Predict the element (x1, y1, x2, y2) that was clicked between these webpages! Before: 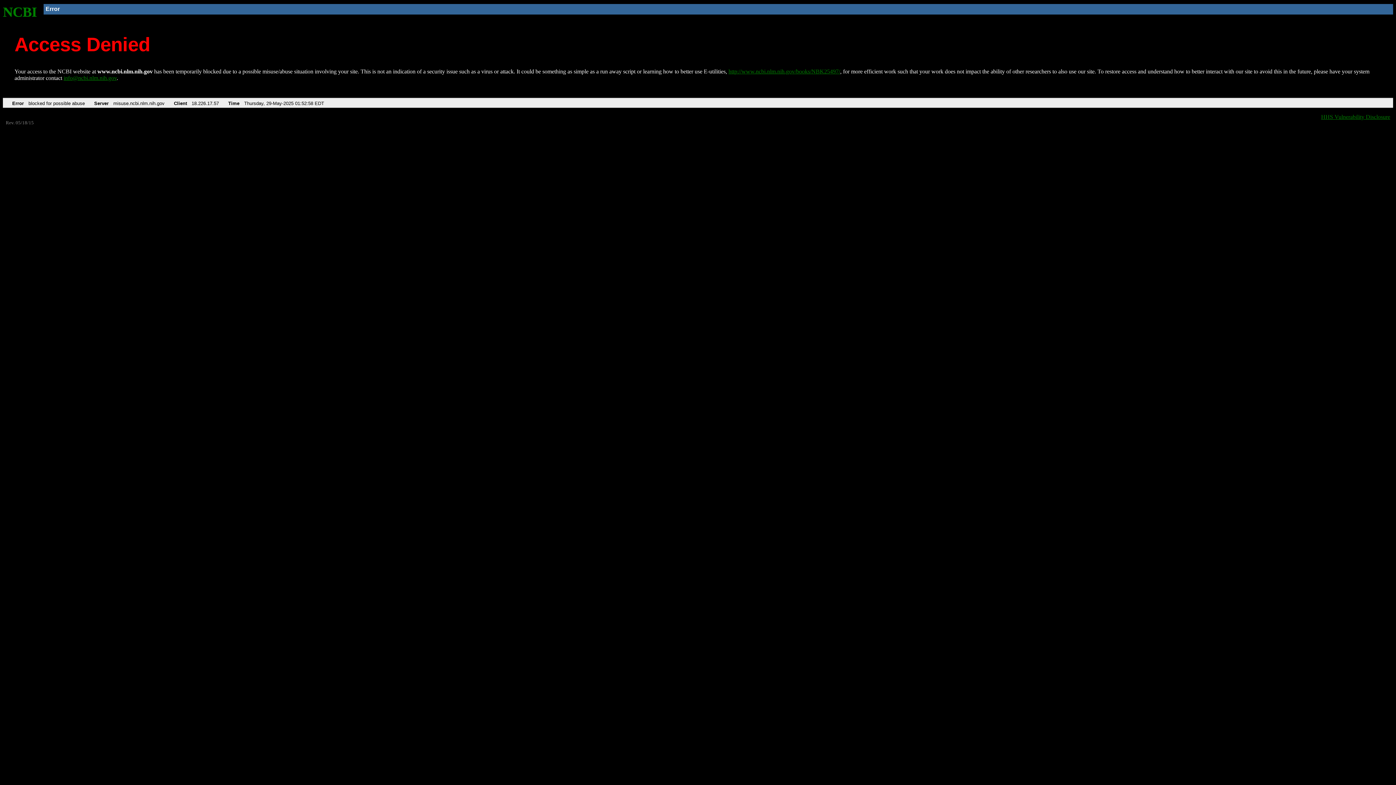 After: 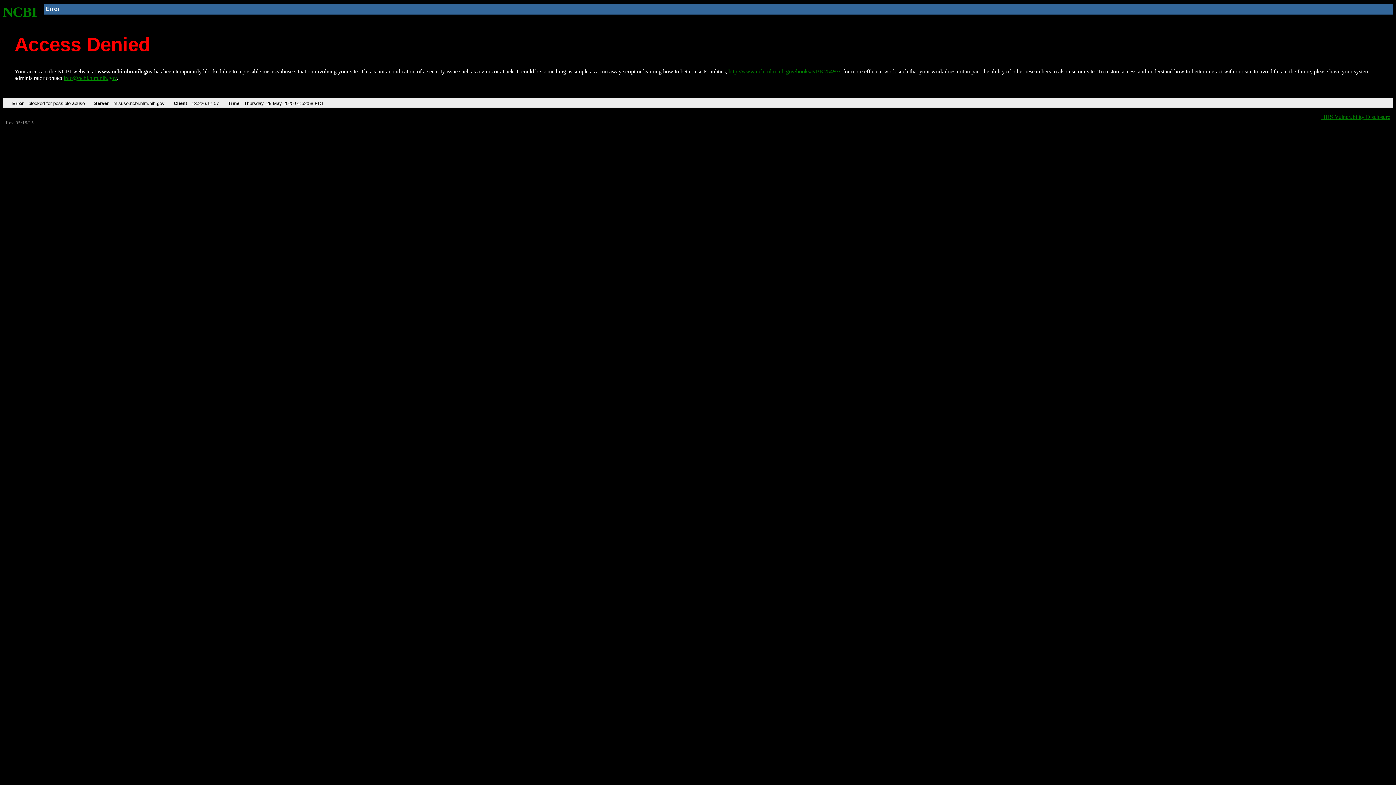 Action: bbox: (63, 75, 116, 81) label: info@ncbi.nlm.nih.gov